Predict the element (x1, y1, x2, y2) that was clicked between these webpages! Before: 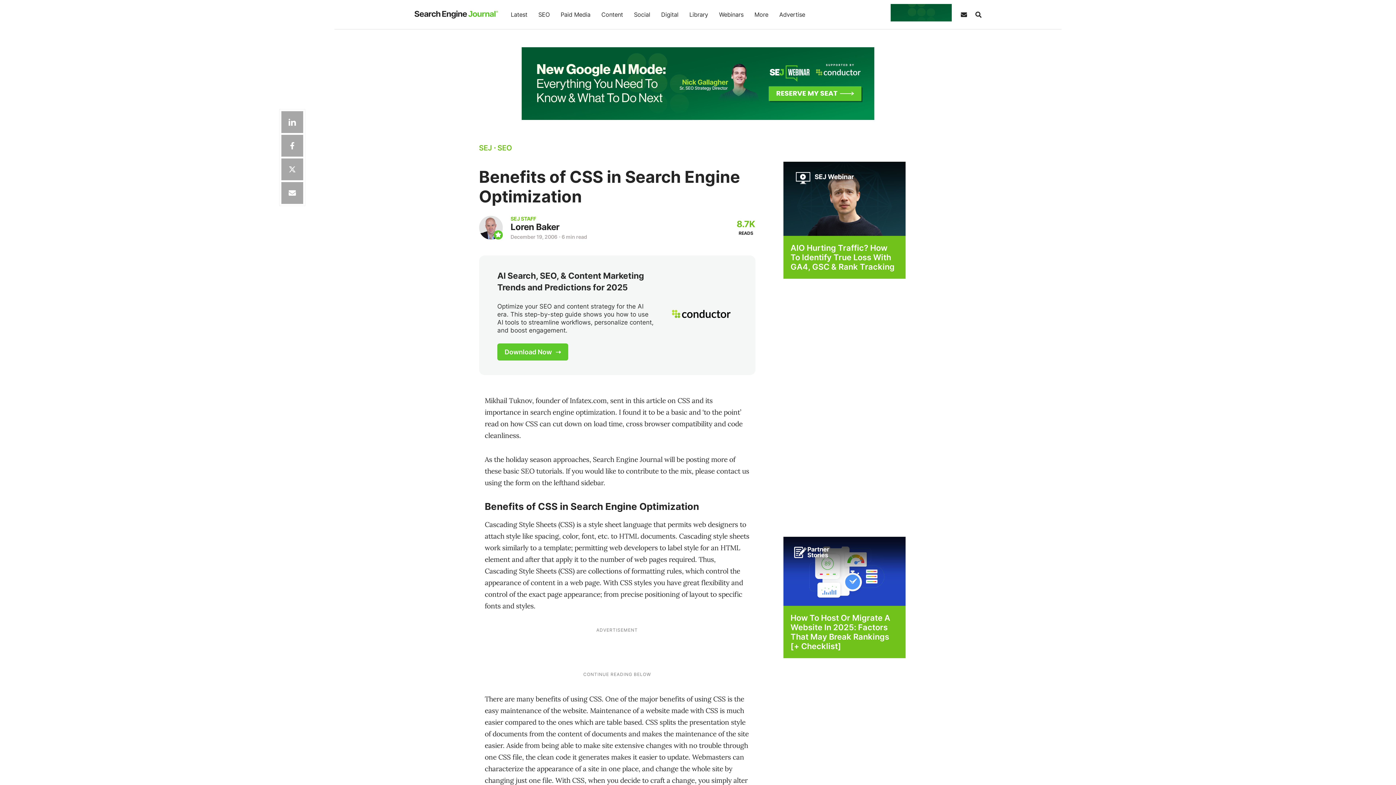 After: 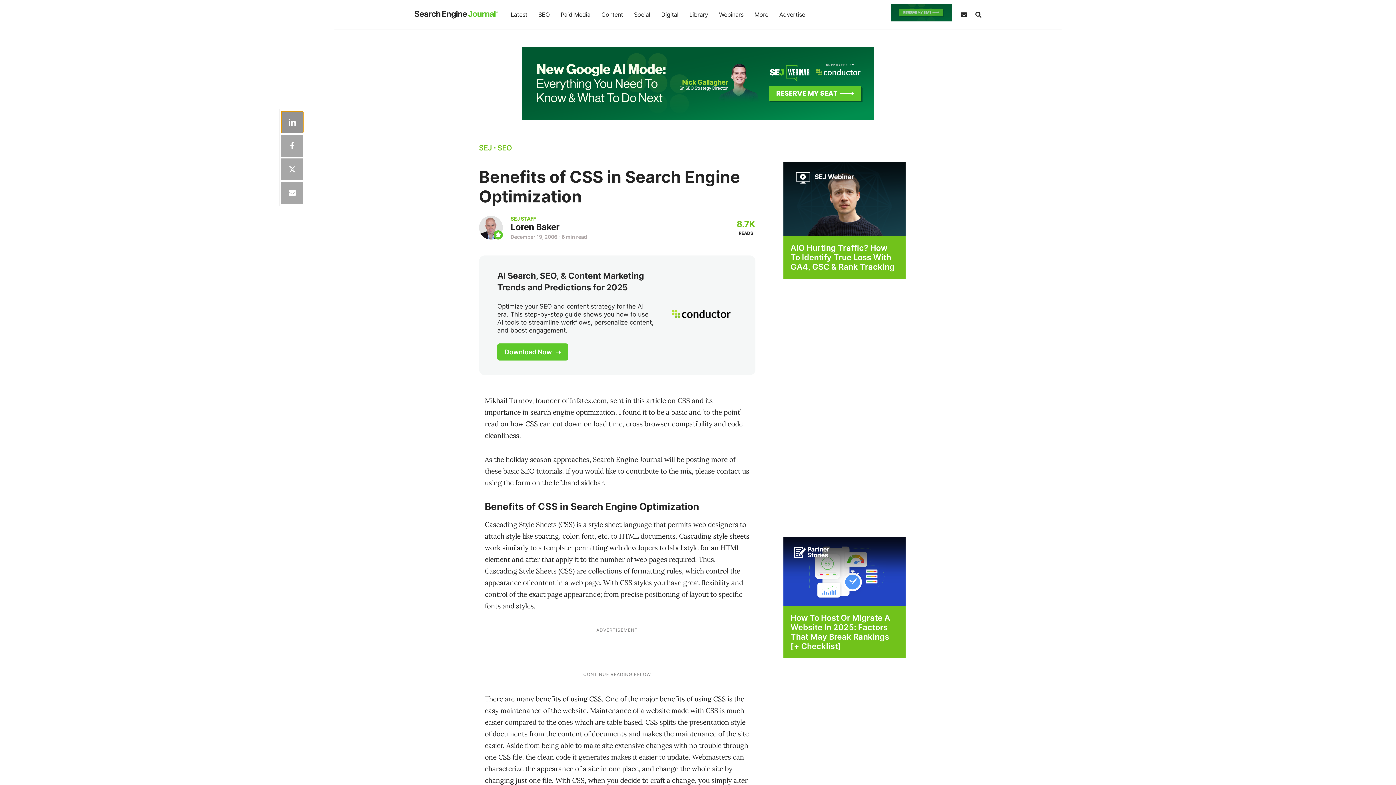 Action: bbox: (281, 111, 303, 133) label: Share on Linkedin